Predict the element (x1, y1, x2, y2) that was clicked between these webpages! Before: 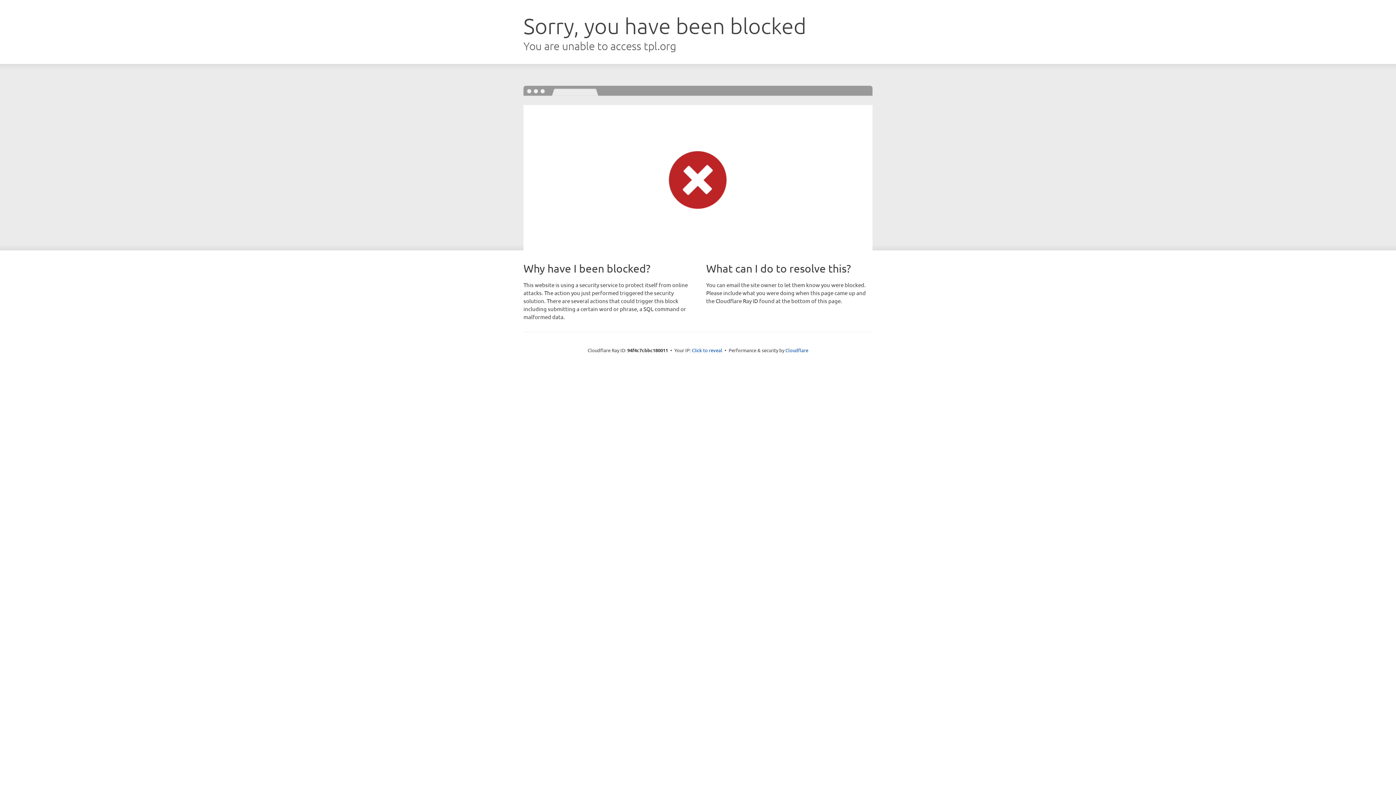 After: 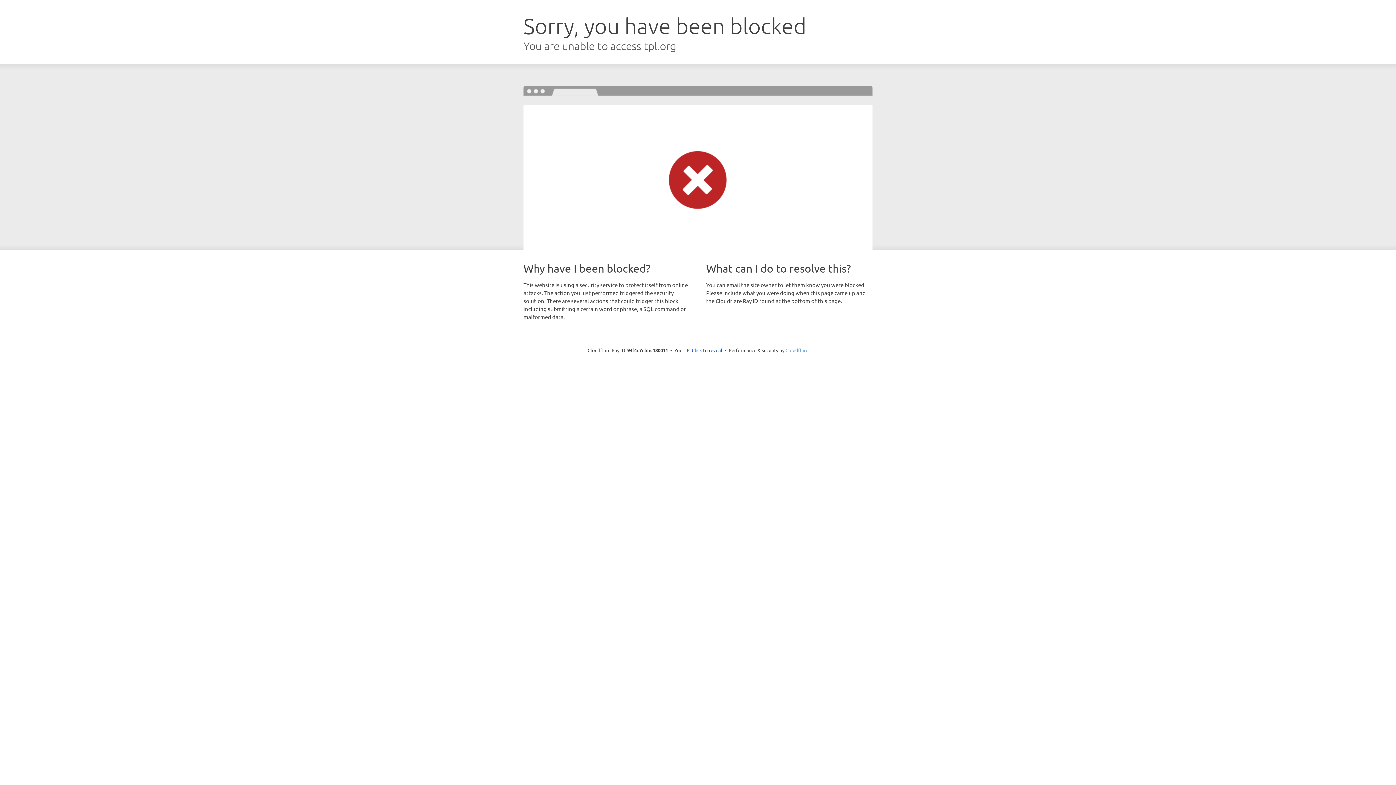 Action: bbox: (785, 347, 808, 353) label: Cloudflare